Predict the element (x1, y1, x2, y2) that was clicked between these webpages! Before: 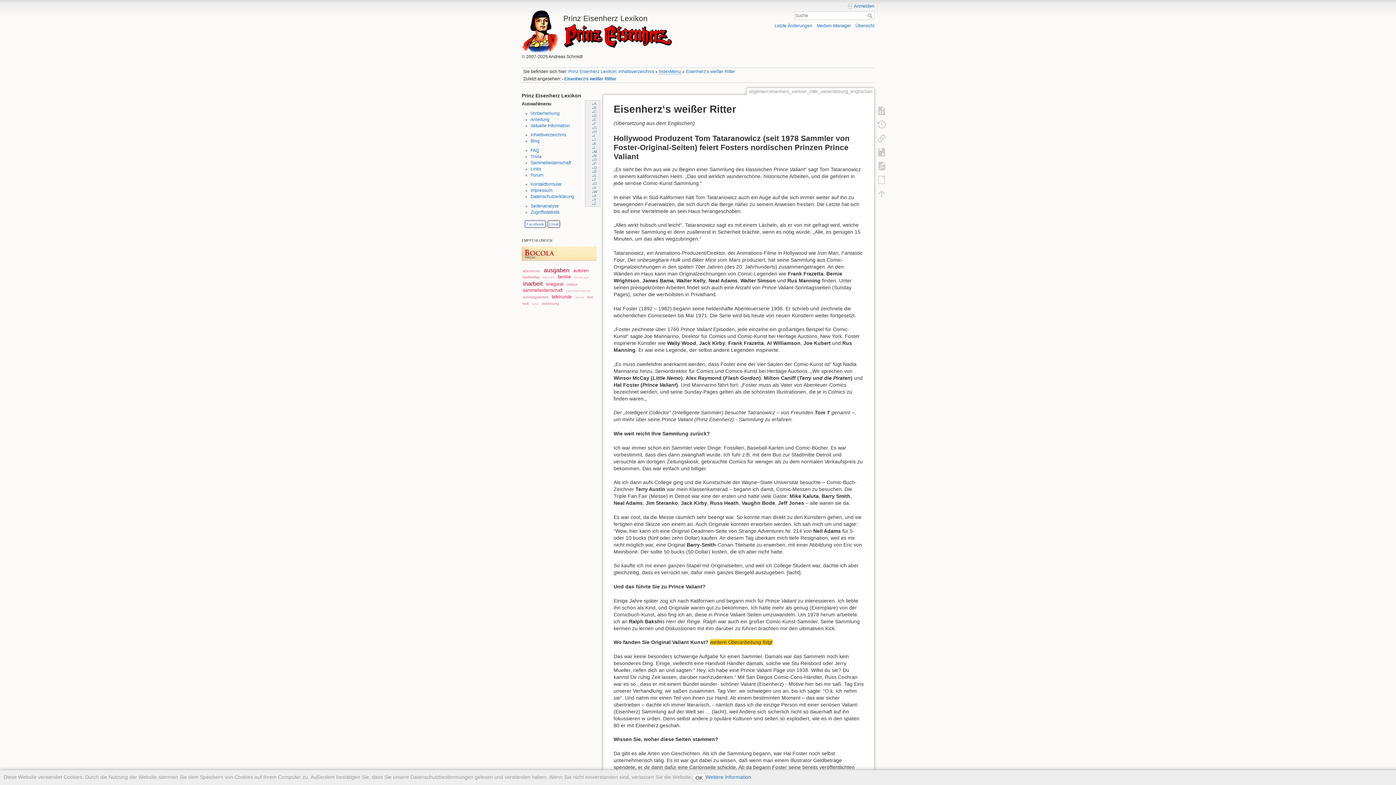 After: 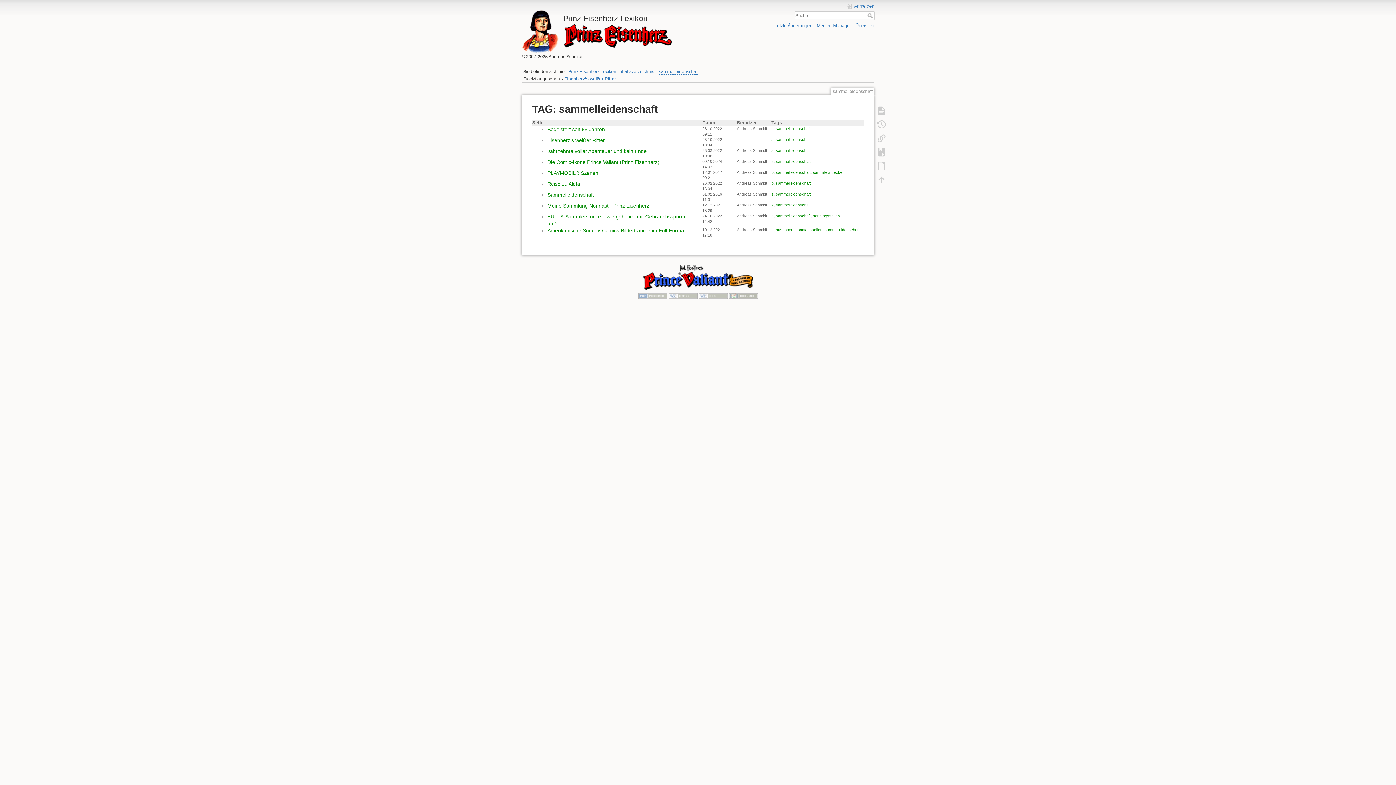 Action: bbox: (522, 287, 562, 293) label: sammelleidenschaft